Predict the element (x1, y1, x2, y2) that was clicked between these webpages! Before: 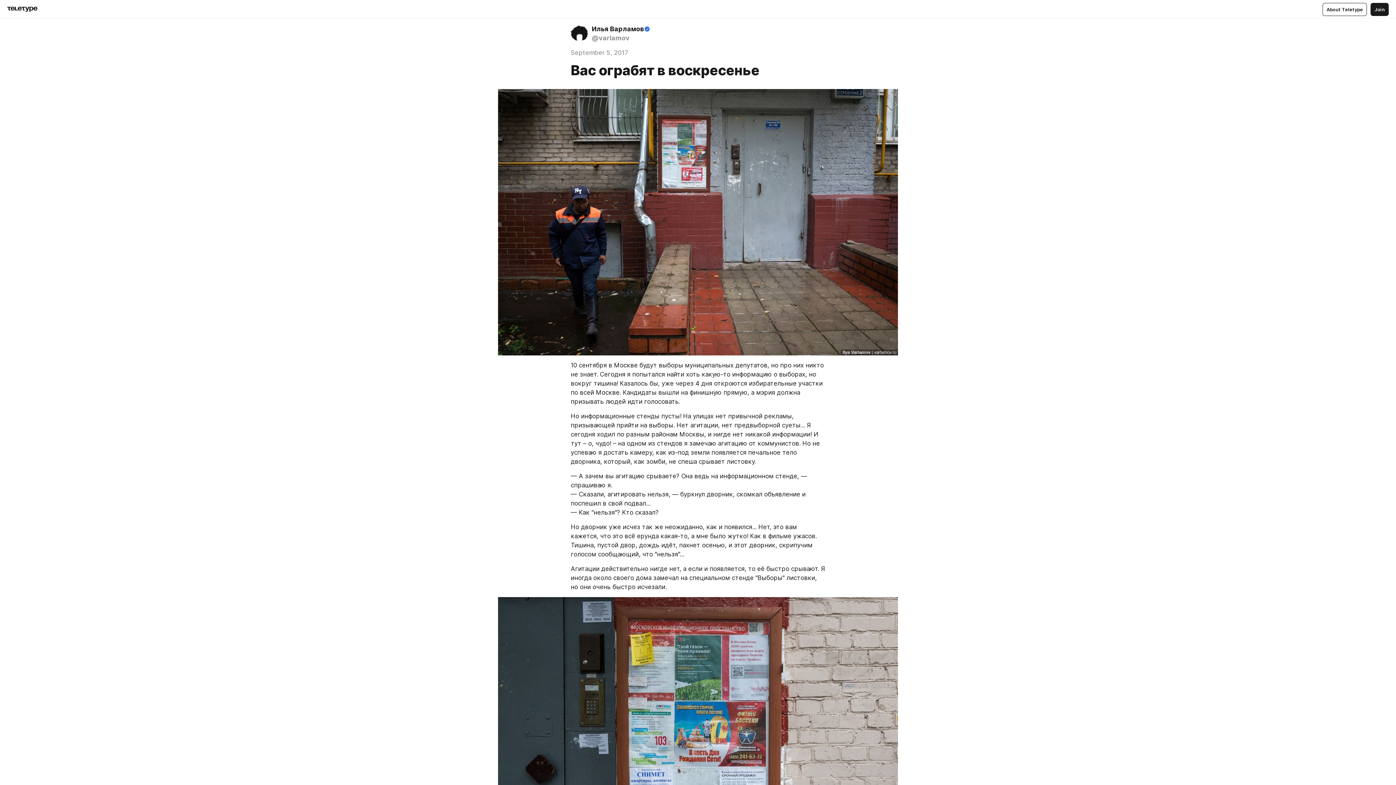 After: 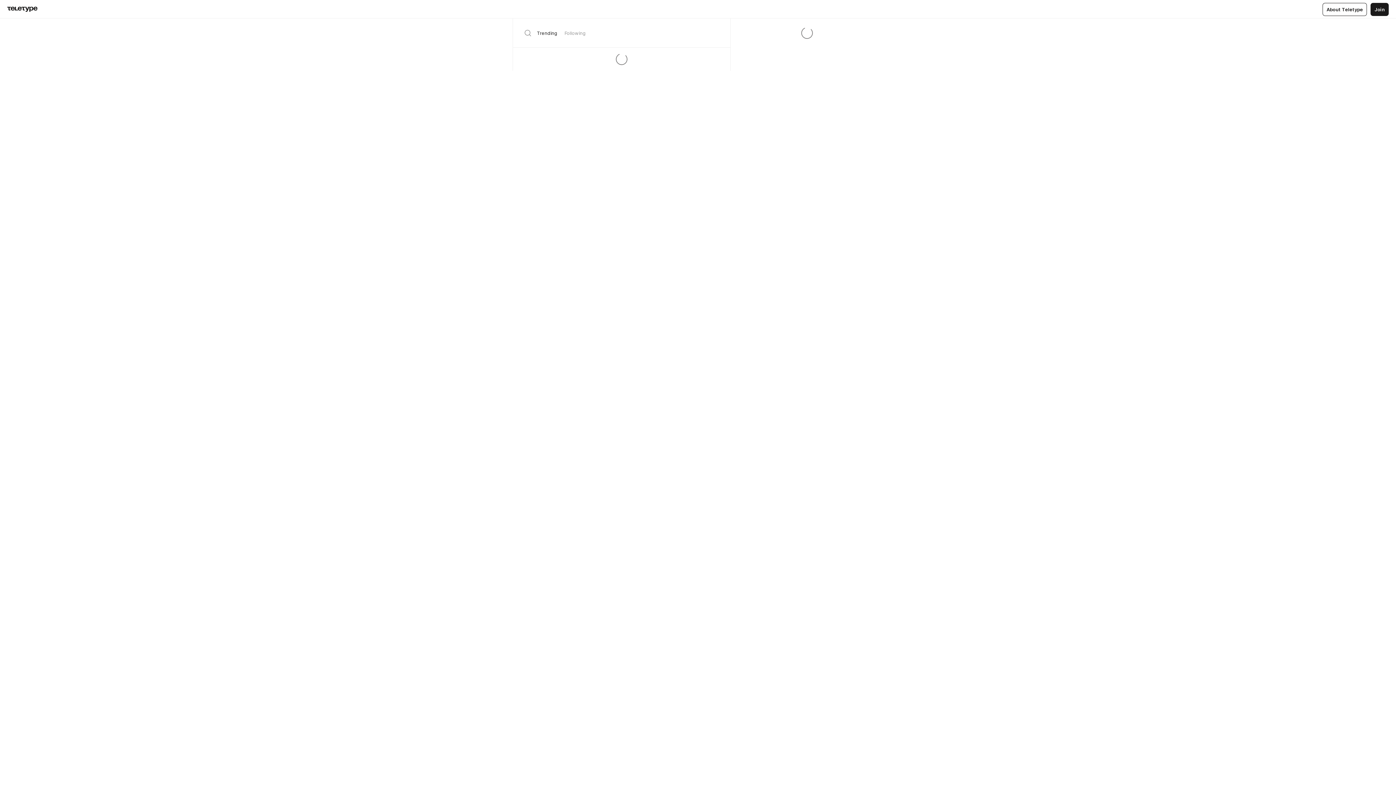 Action: bbox: (7, 6, 37, 12)